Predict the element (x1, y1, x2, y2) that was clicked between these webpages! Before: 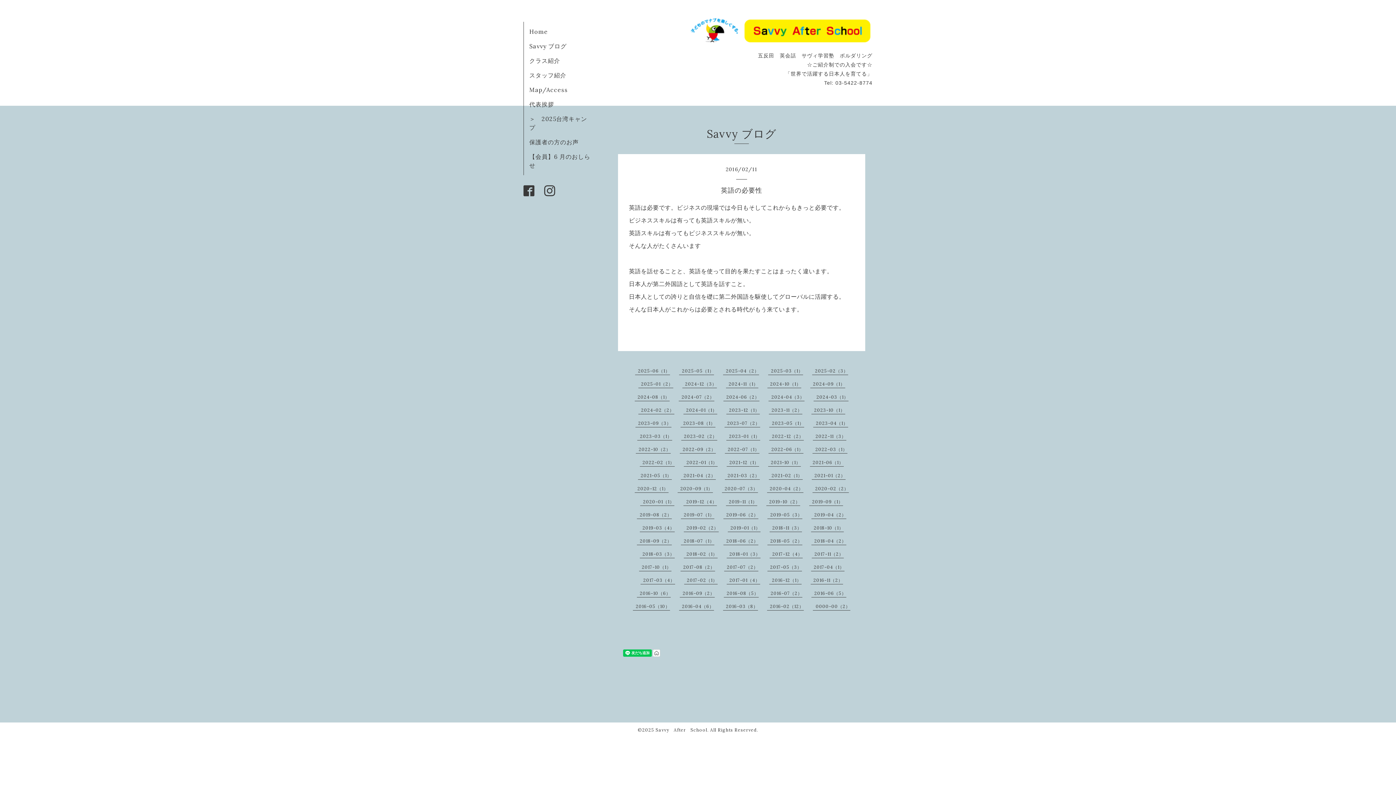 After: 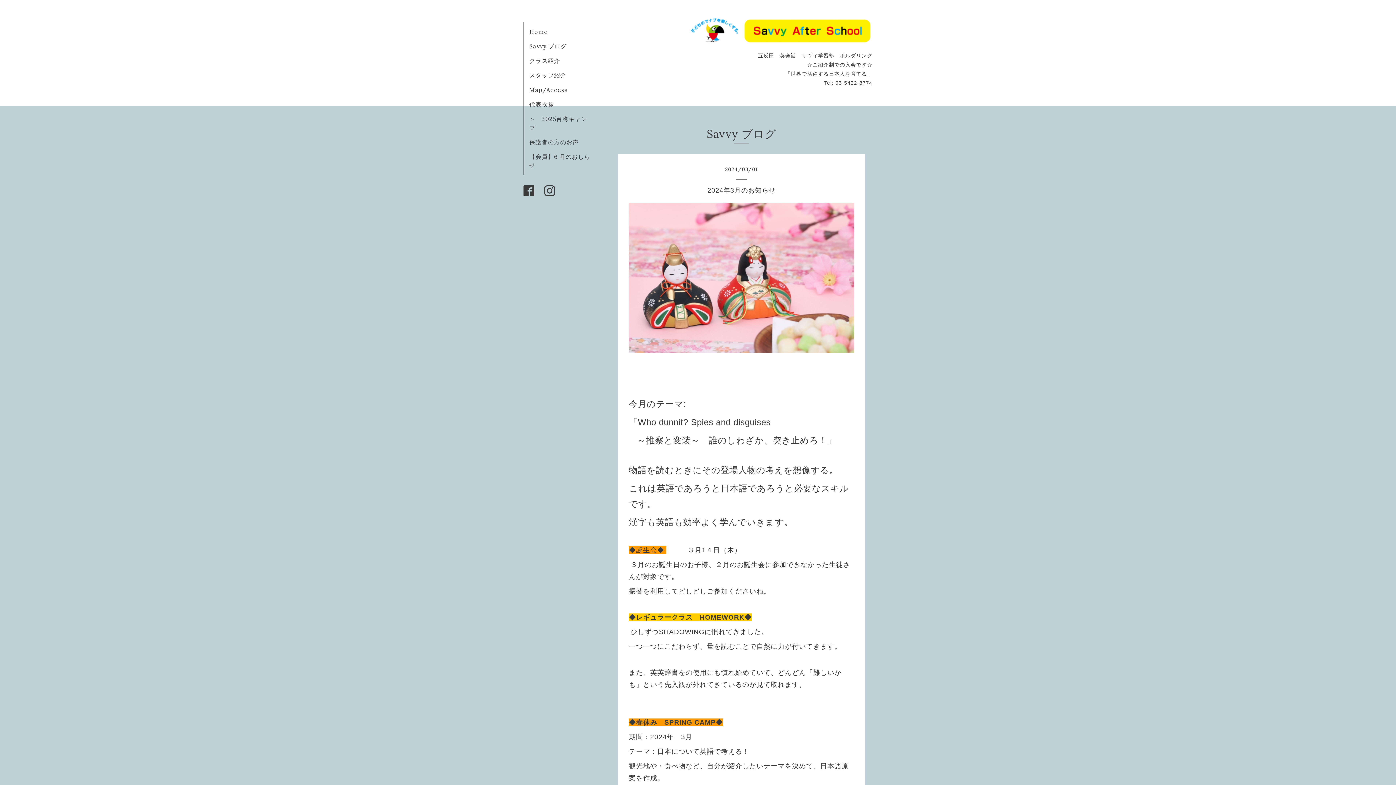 Action: bbox: (816, 394, 848, 400) label: 2024-03（1）